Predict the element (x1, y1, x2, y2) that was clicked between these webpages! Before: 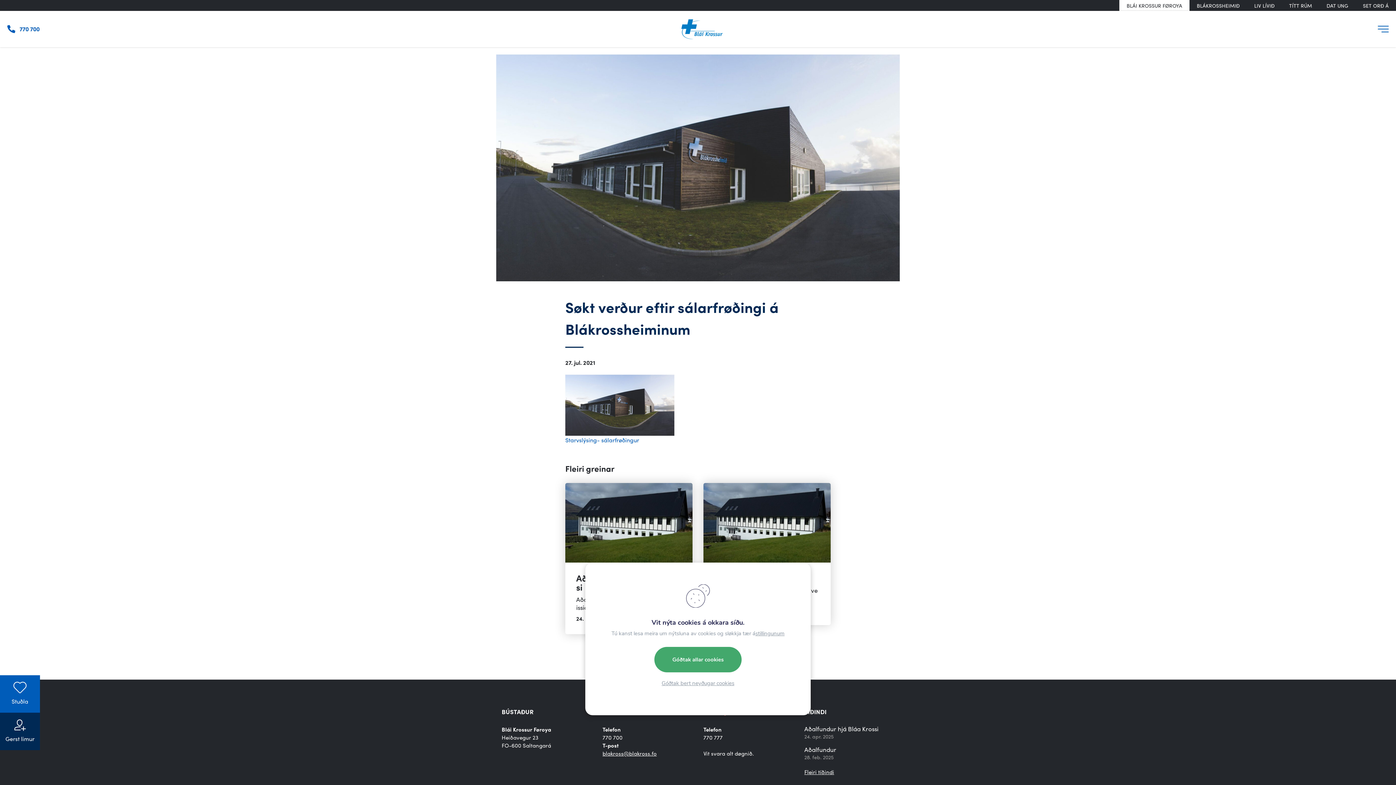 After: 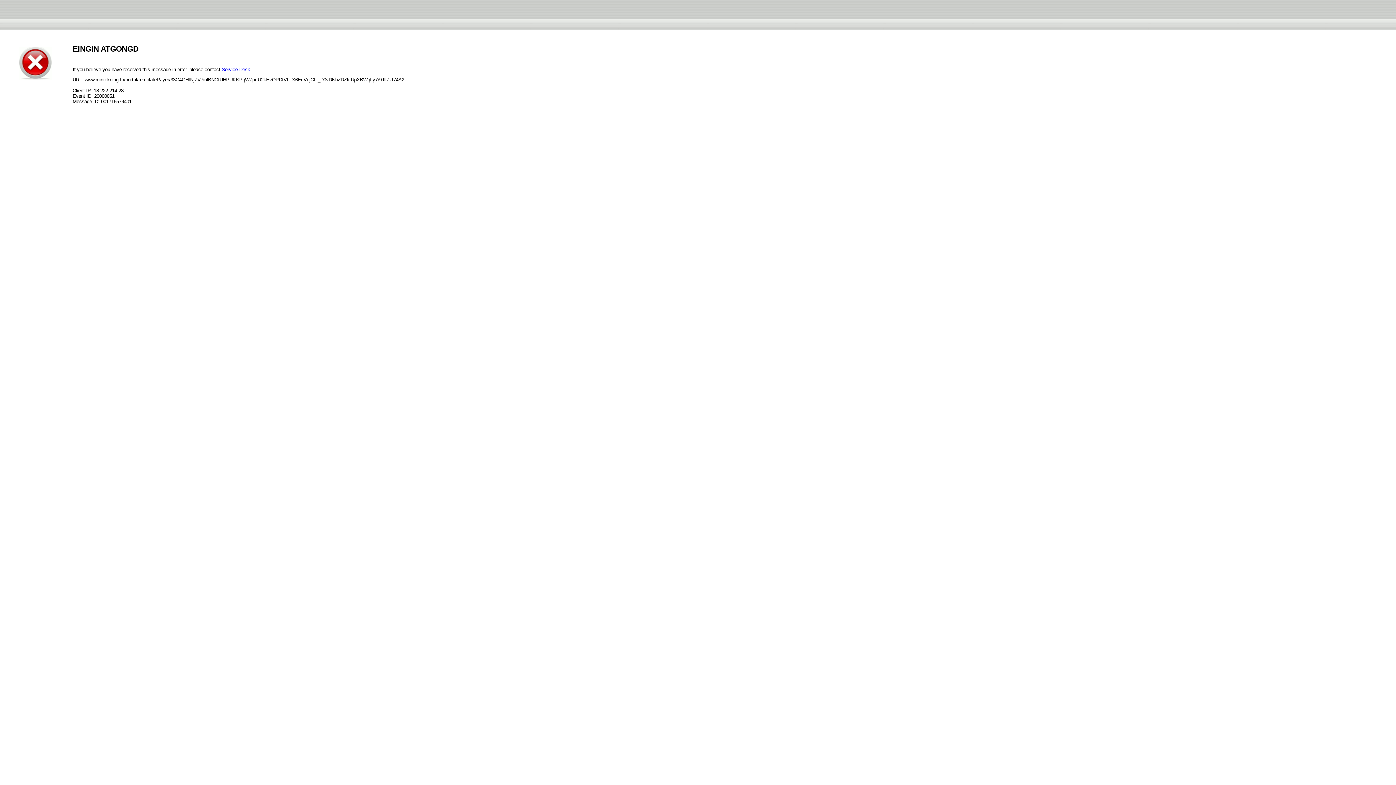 Action: label: Tekna teg sum lim bbox: (1277, 23, 1325, 32)